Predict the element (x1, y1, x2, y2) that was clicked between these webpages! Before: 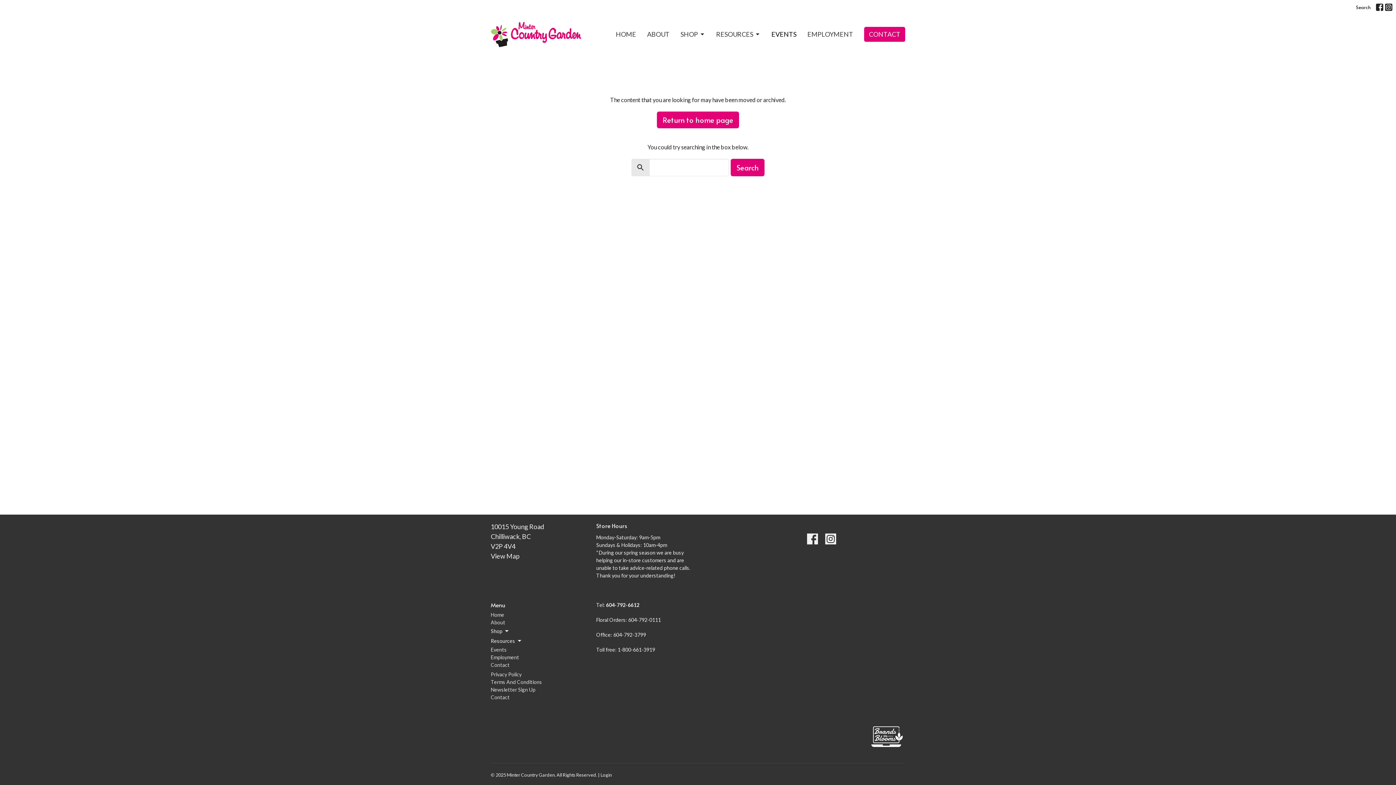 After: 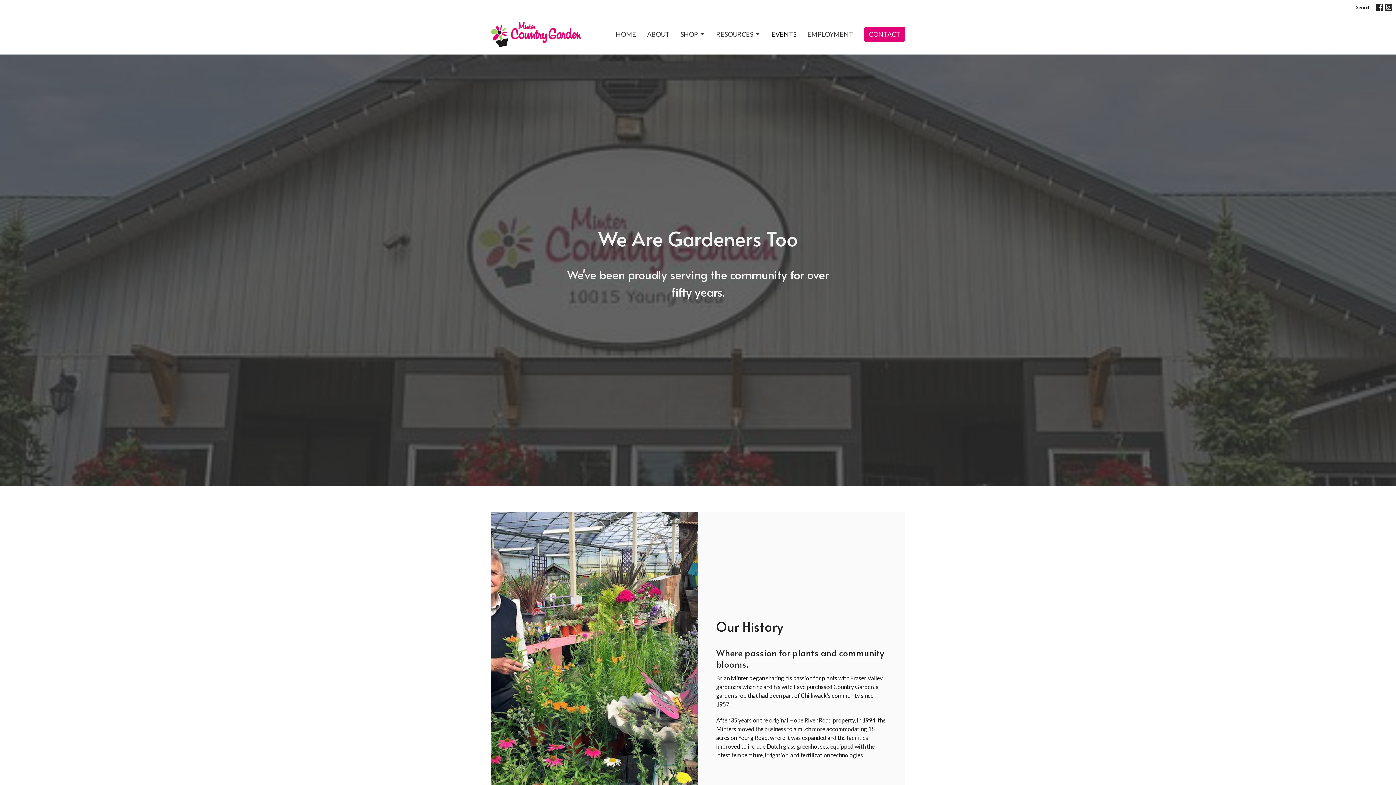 Action: label: About bbox: (490, 619, 505, 625)